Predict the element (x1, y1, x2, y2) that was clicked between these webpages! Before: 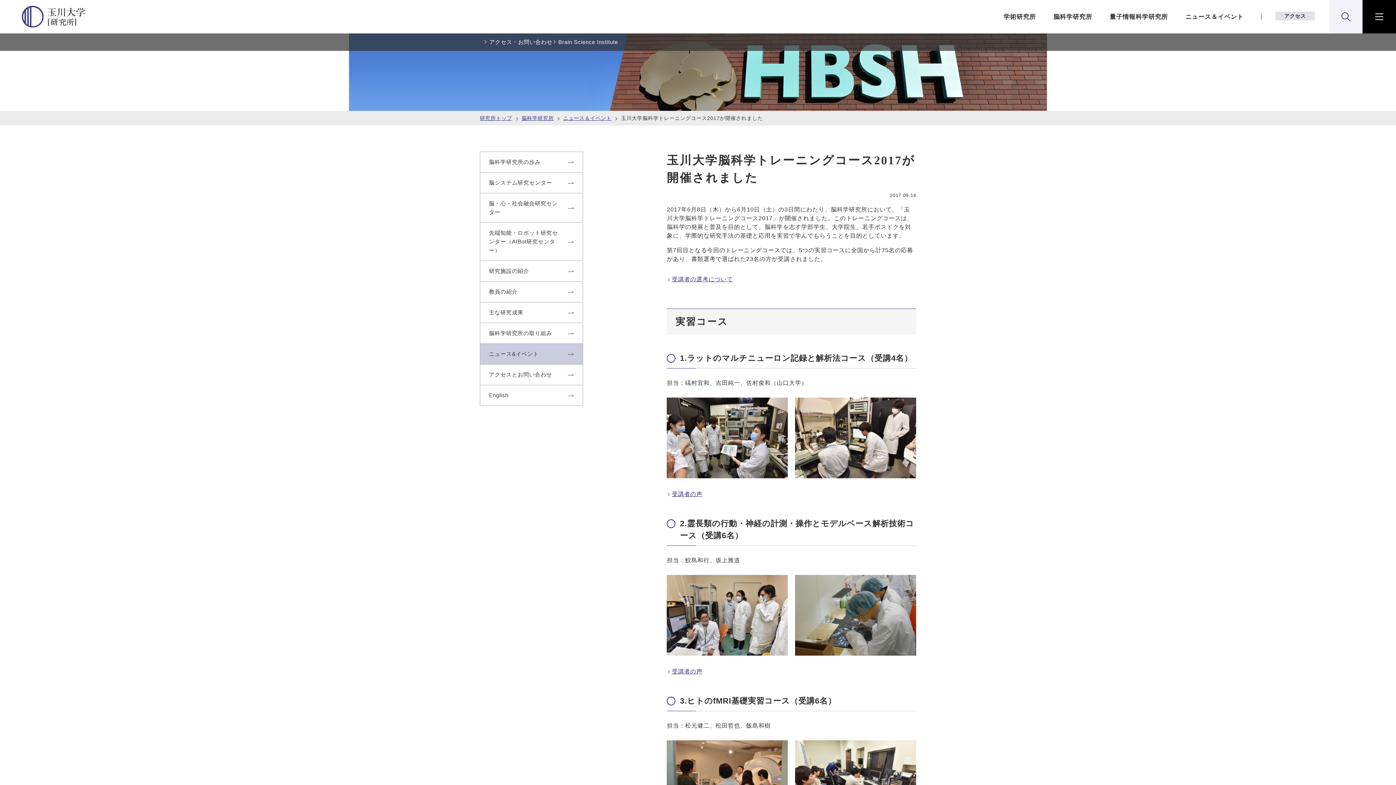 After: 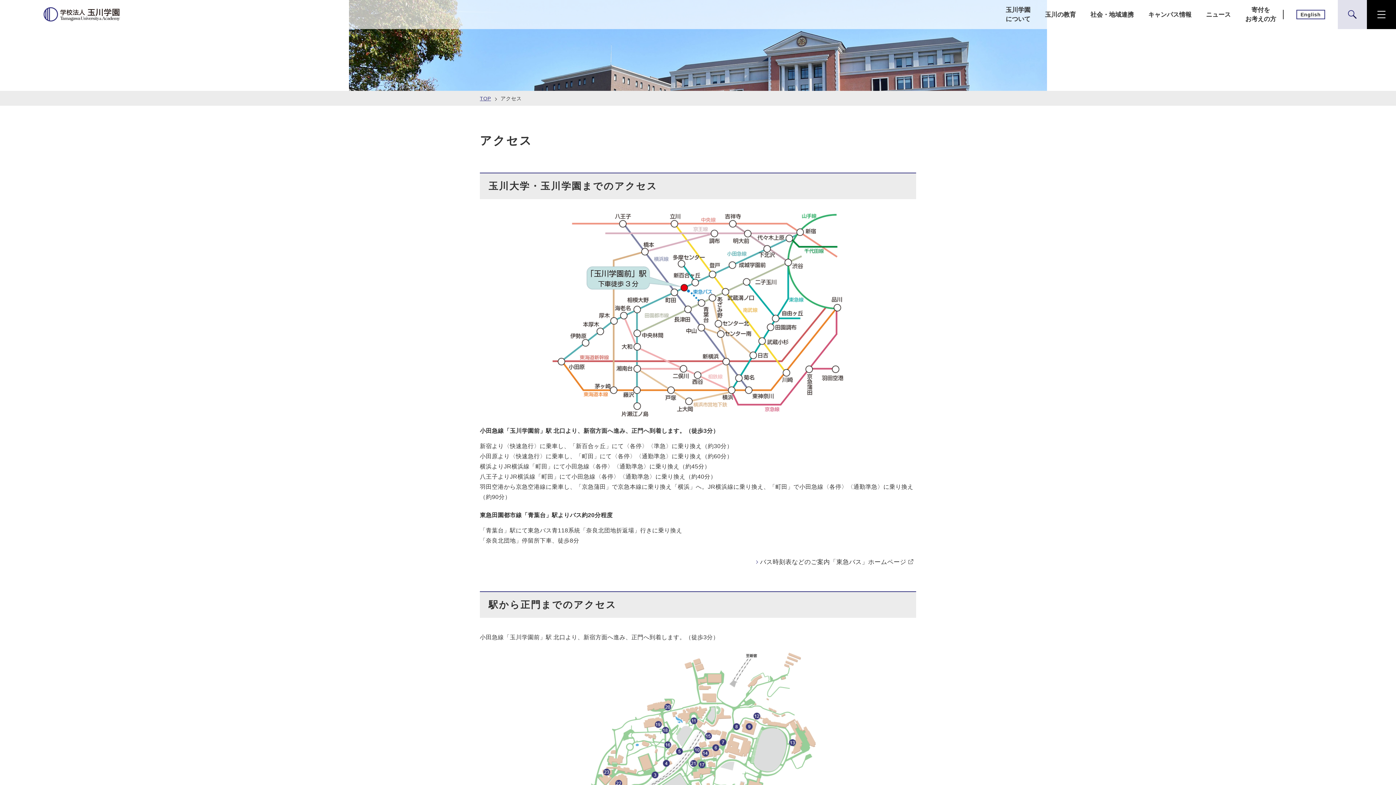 Action: label: アクセス bbox: (1275, 11, 1314, 20)